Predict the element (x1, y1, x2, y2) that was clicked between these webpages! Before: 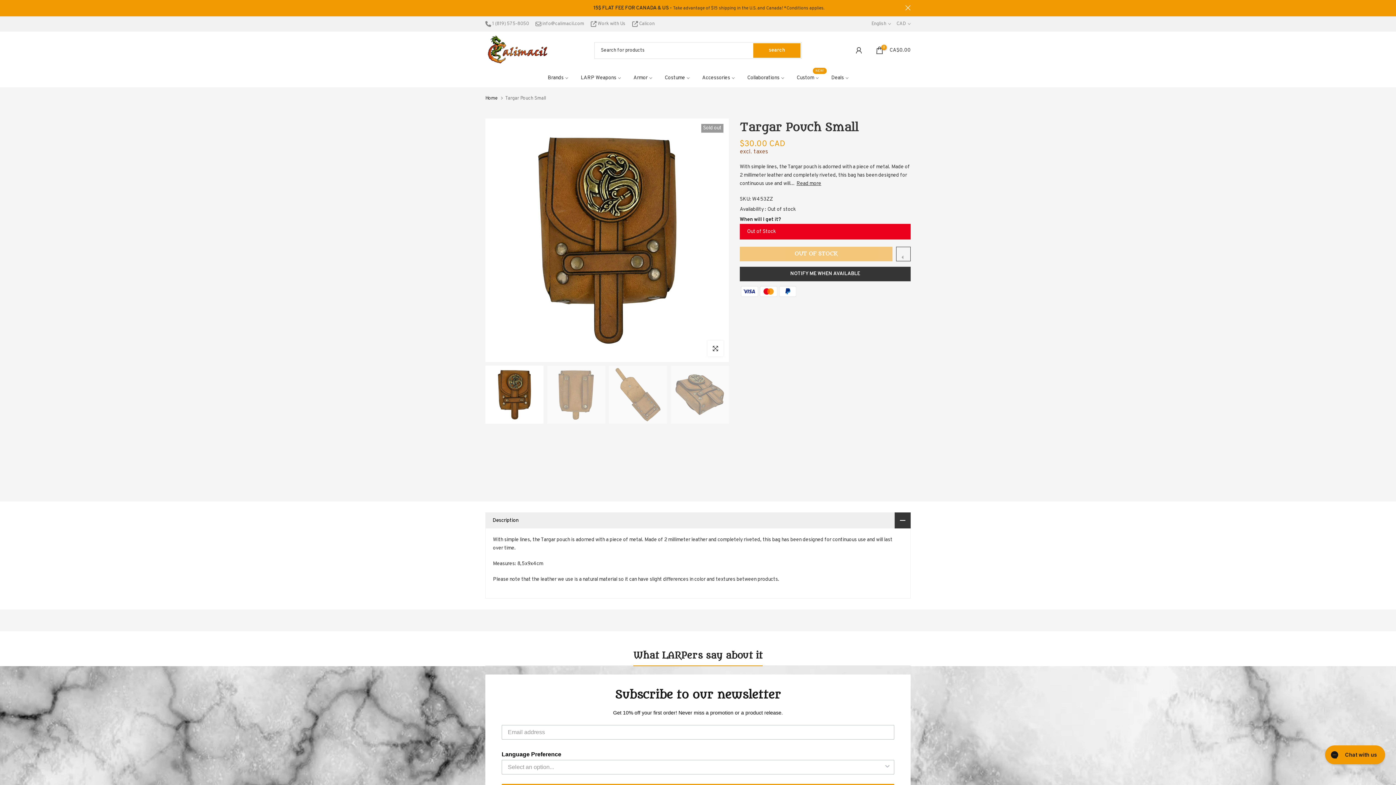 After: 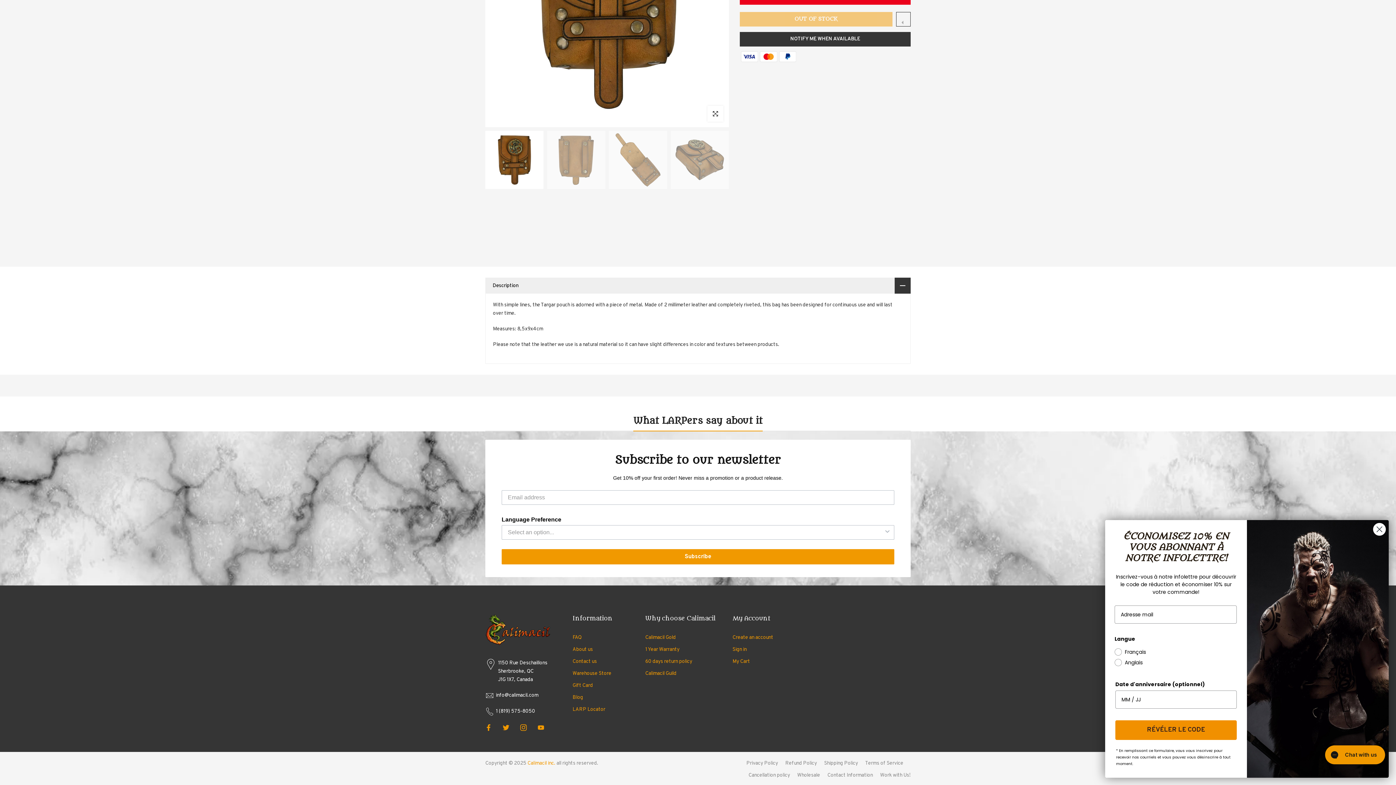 Action: label: Read more bbox: (796, 180, 821, 187)